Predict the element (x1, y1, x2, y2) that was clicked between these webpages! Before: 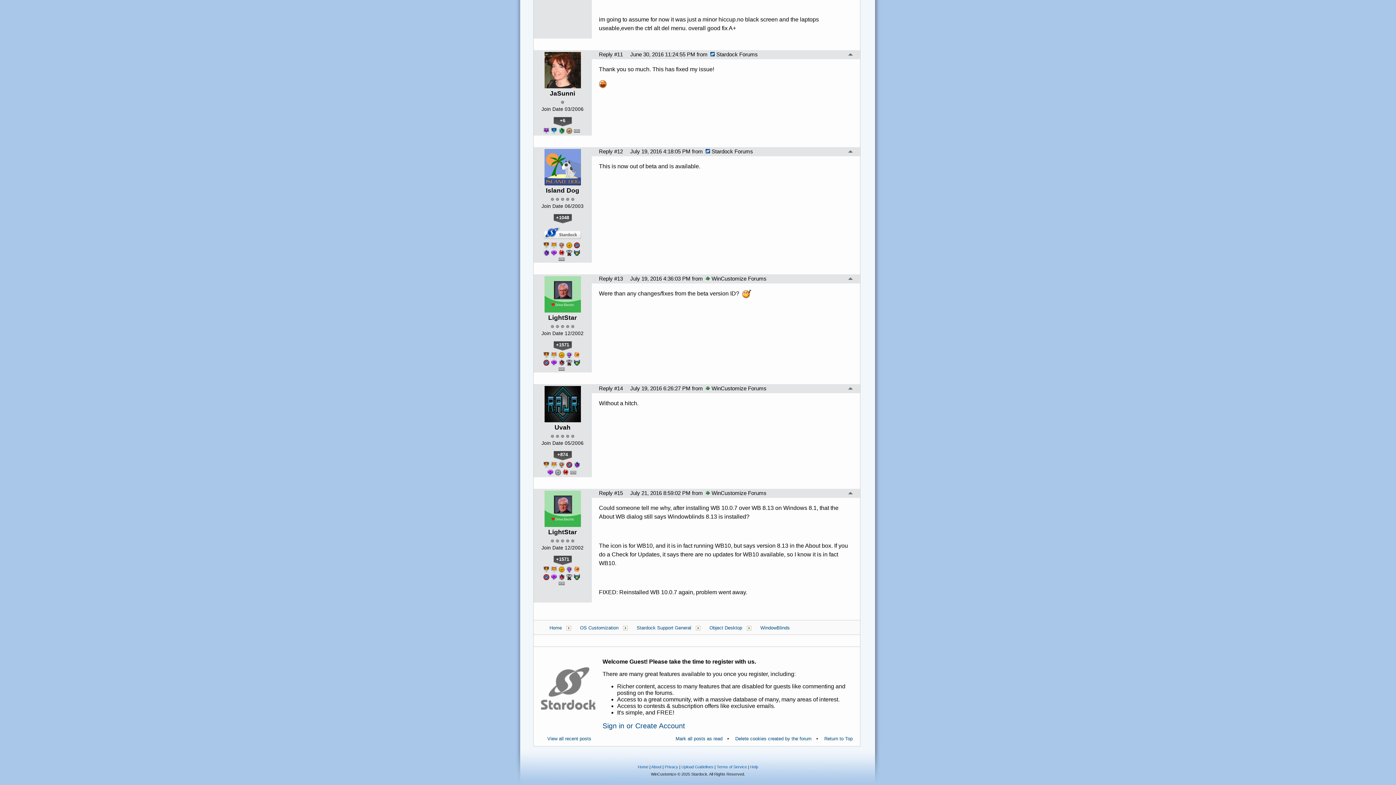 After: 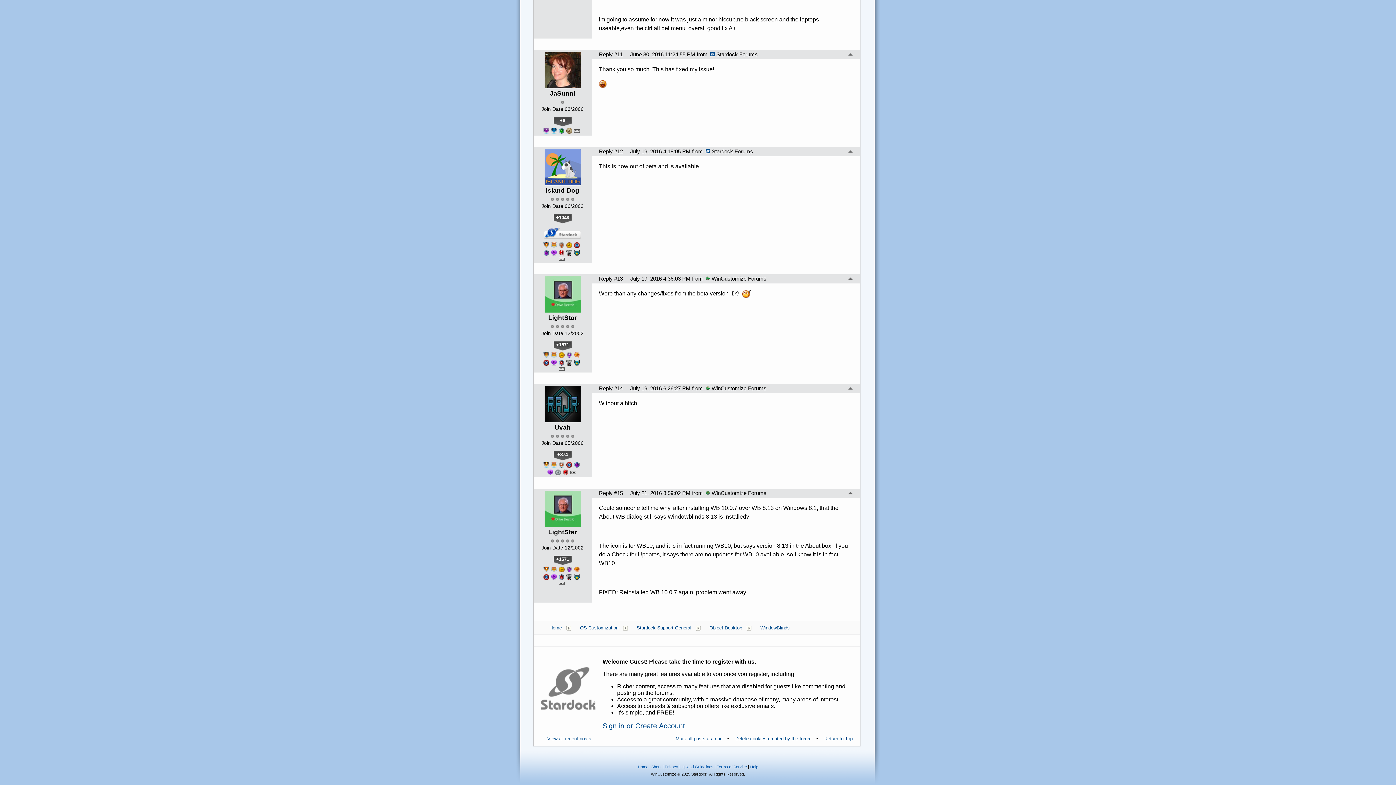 Action: bbox: (599, 490, 623, 496) label: Reply #15